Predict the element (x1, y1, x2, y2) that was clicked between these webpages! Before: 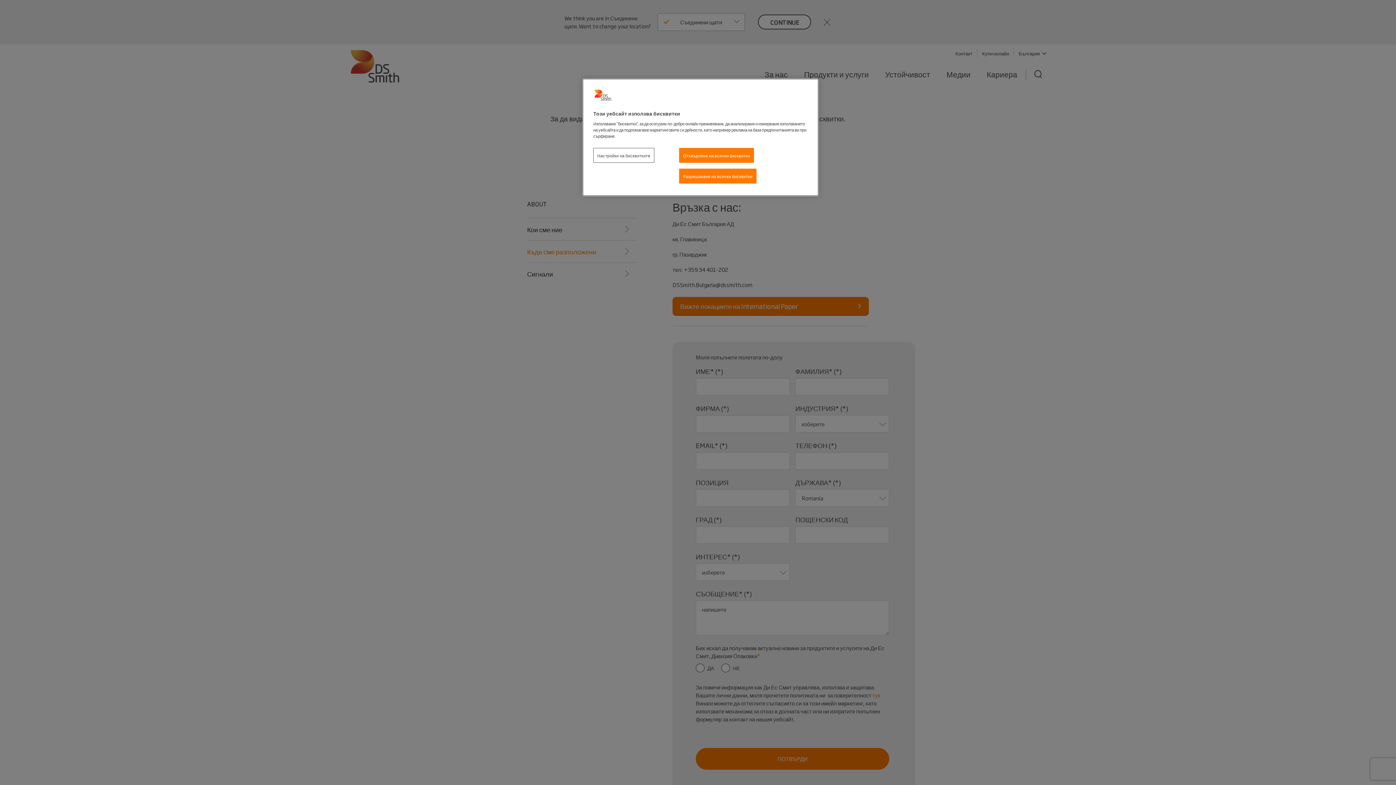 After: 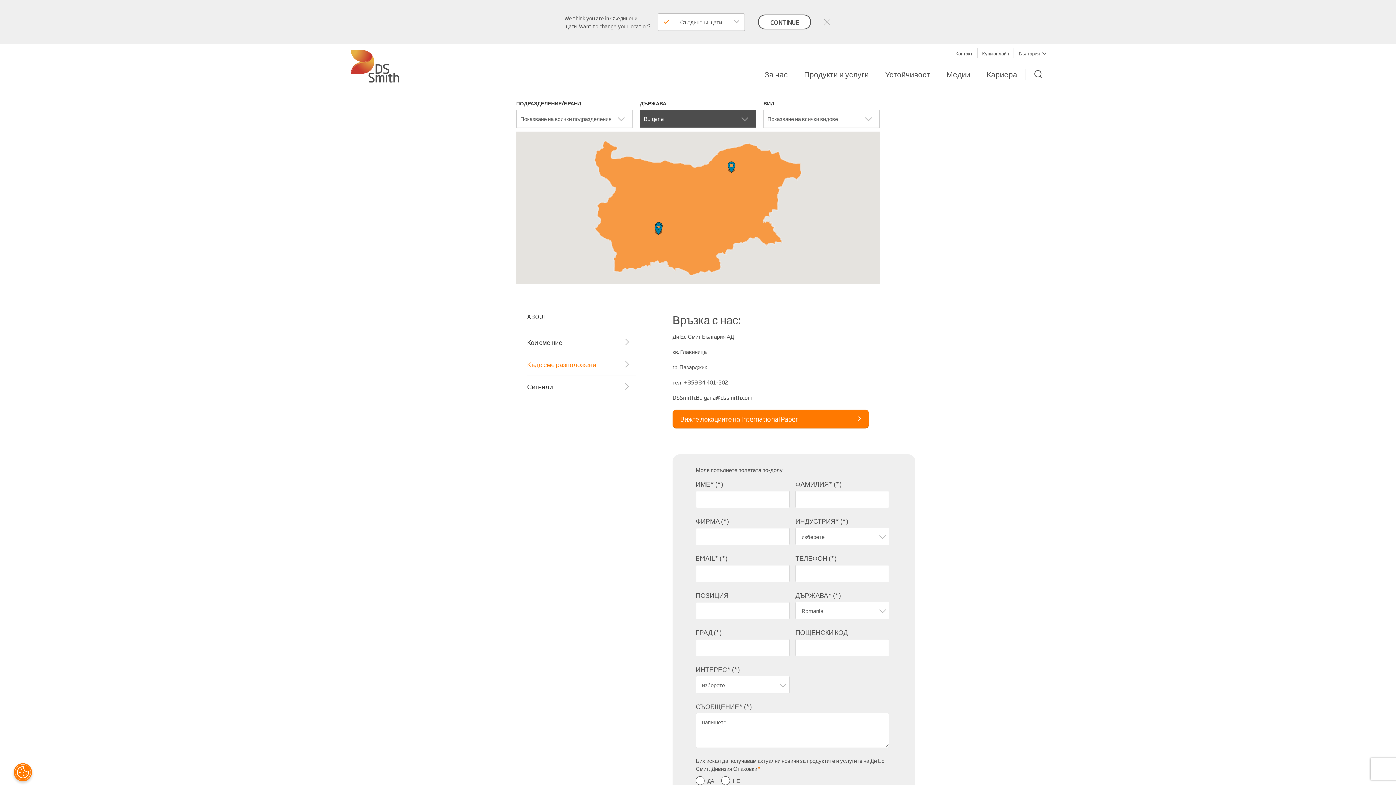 Action: label: Разрешаване на всички бисквитки bbox: (679, 168, 756, 183)